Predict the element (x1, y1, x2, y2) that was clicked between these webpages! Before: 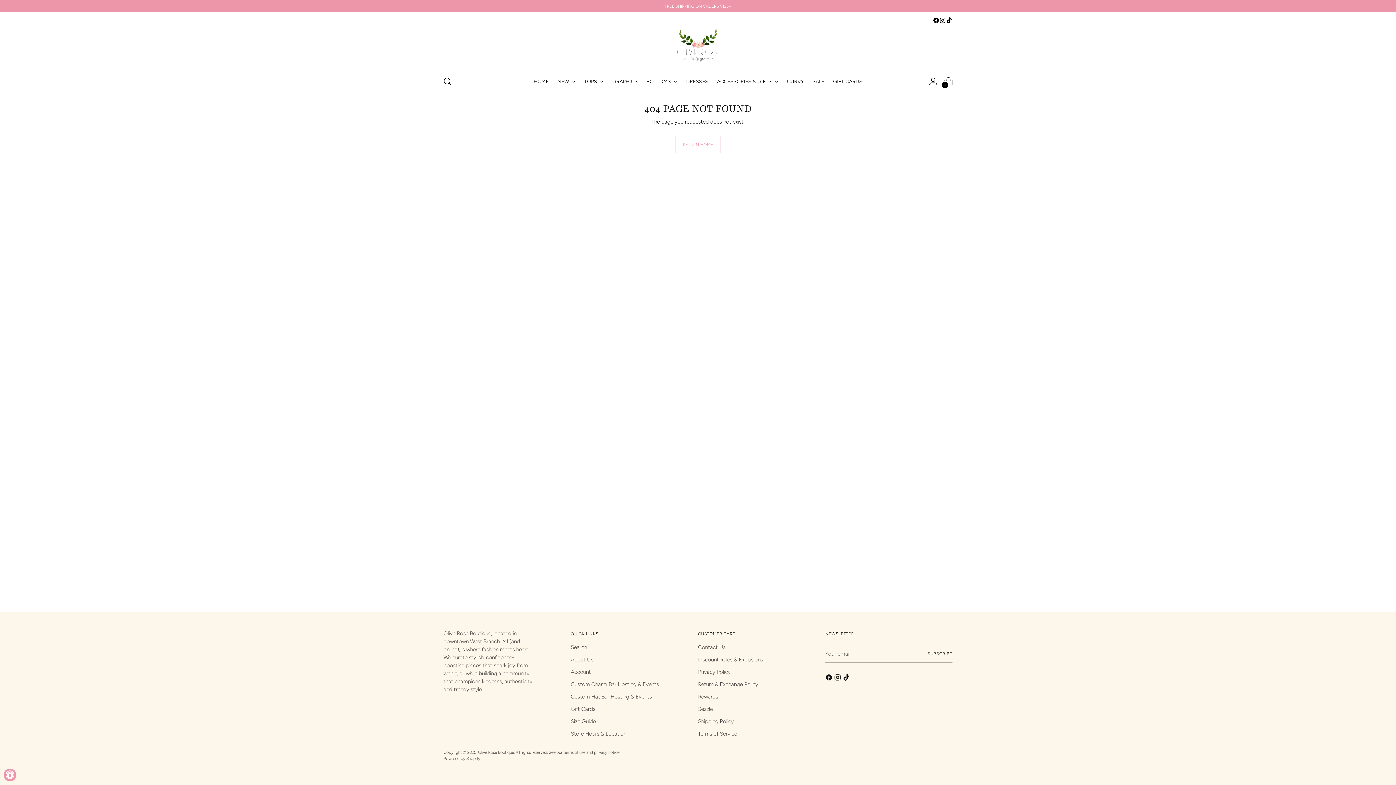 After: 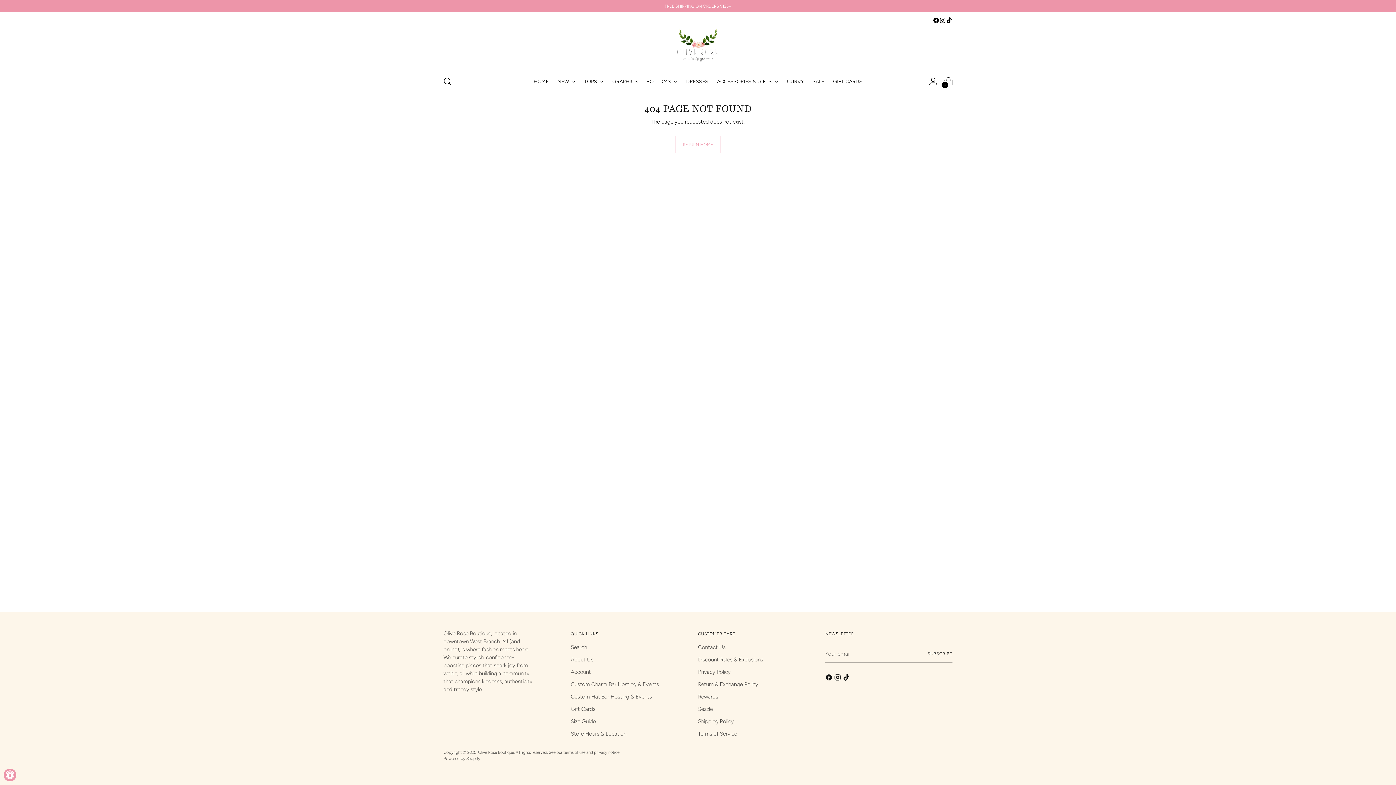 Action: bbox: (939, 17, 946, 23)